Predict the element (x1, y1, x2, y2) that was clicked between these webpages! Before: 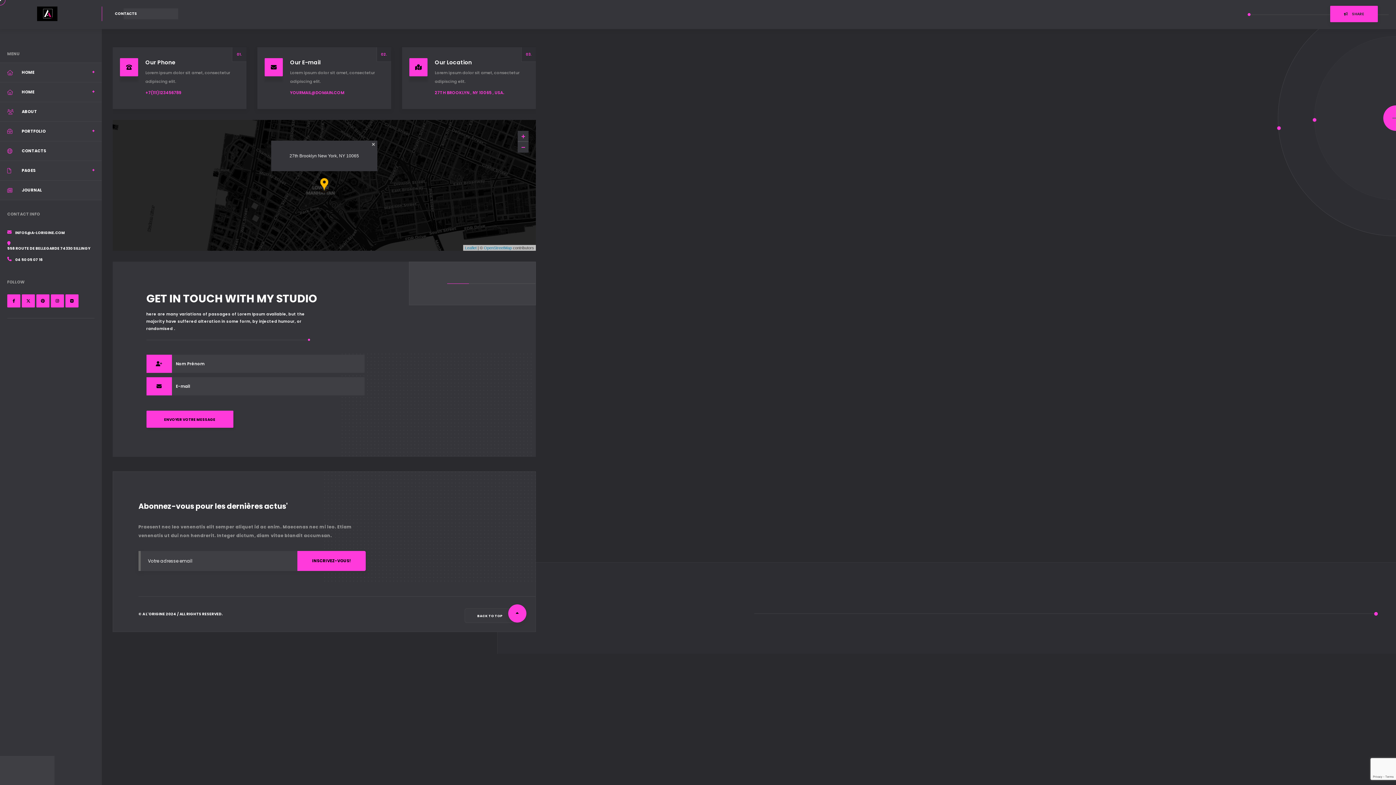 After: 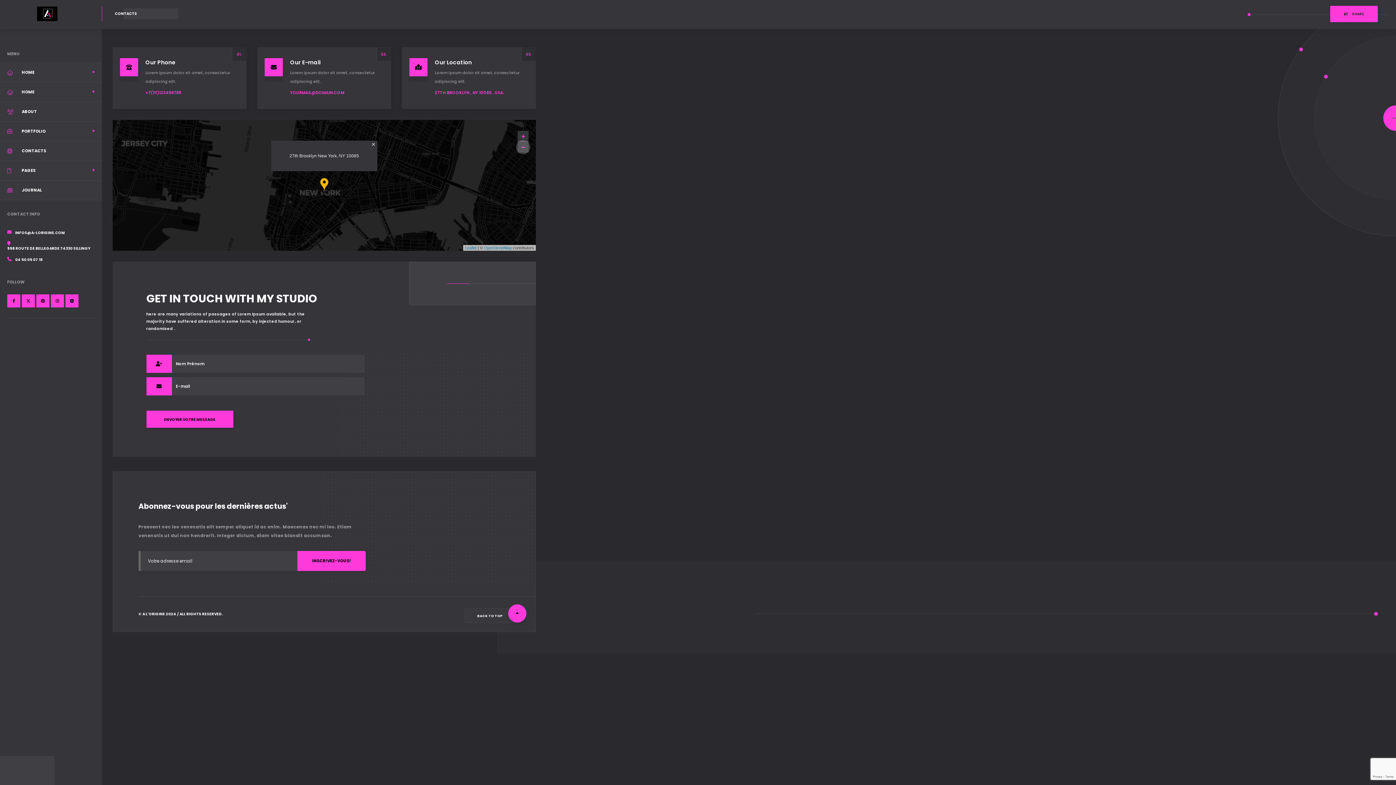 Action: label: Zoom out bbox: (517, 141, 528, 152)